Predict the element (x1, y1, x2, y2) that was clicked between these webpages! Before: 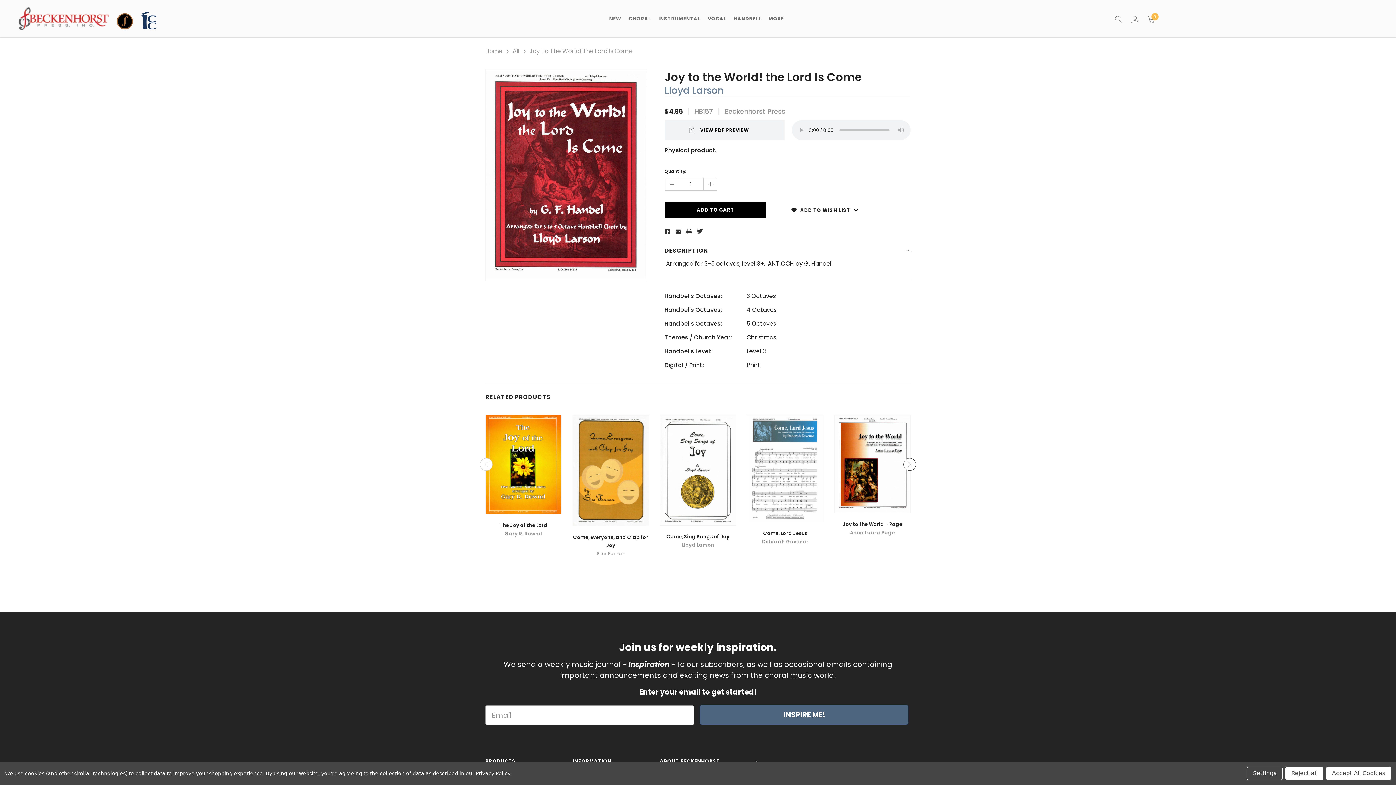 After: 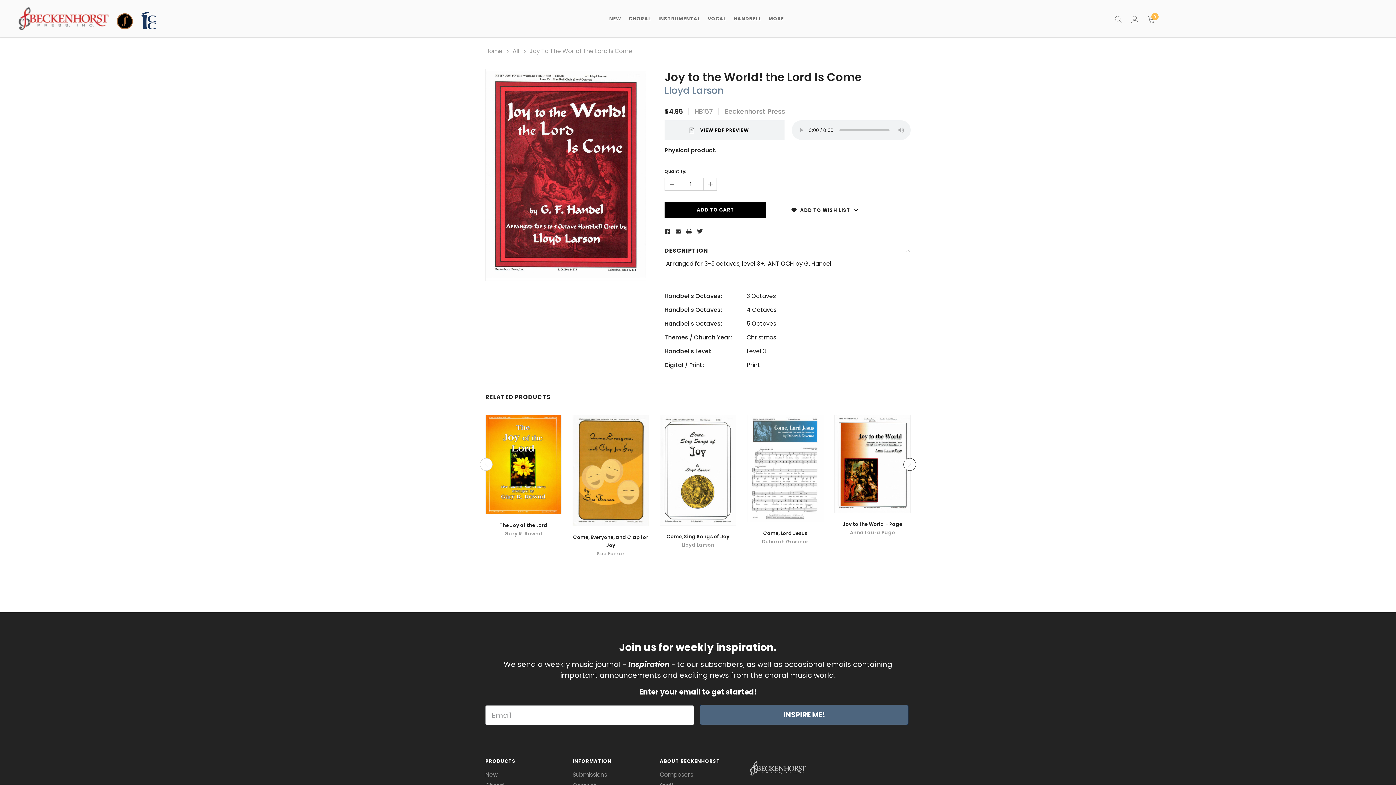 Action: label: Accept All Cookies bbox: (1326, 767, 1391, 780)